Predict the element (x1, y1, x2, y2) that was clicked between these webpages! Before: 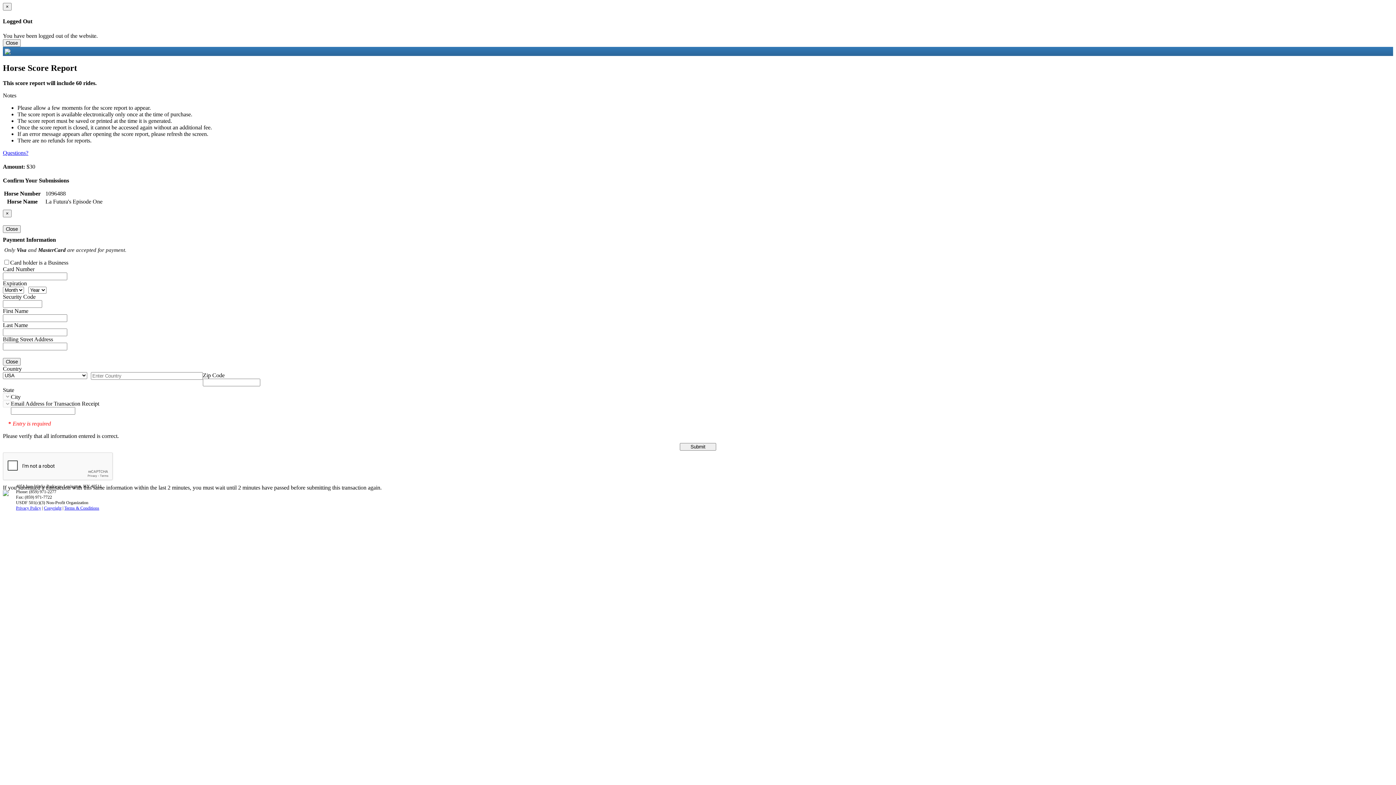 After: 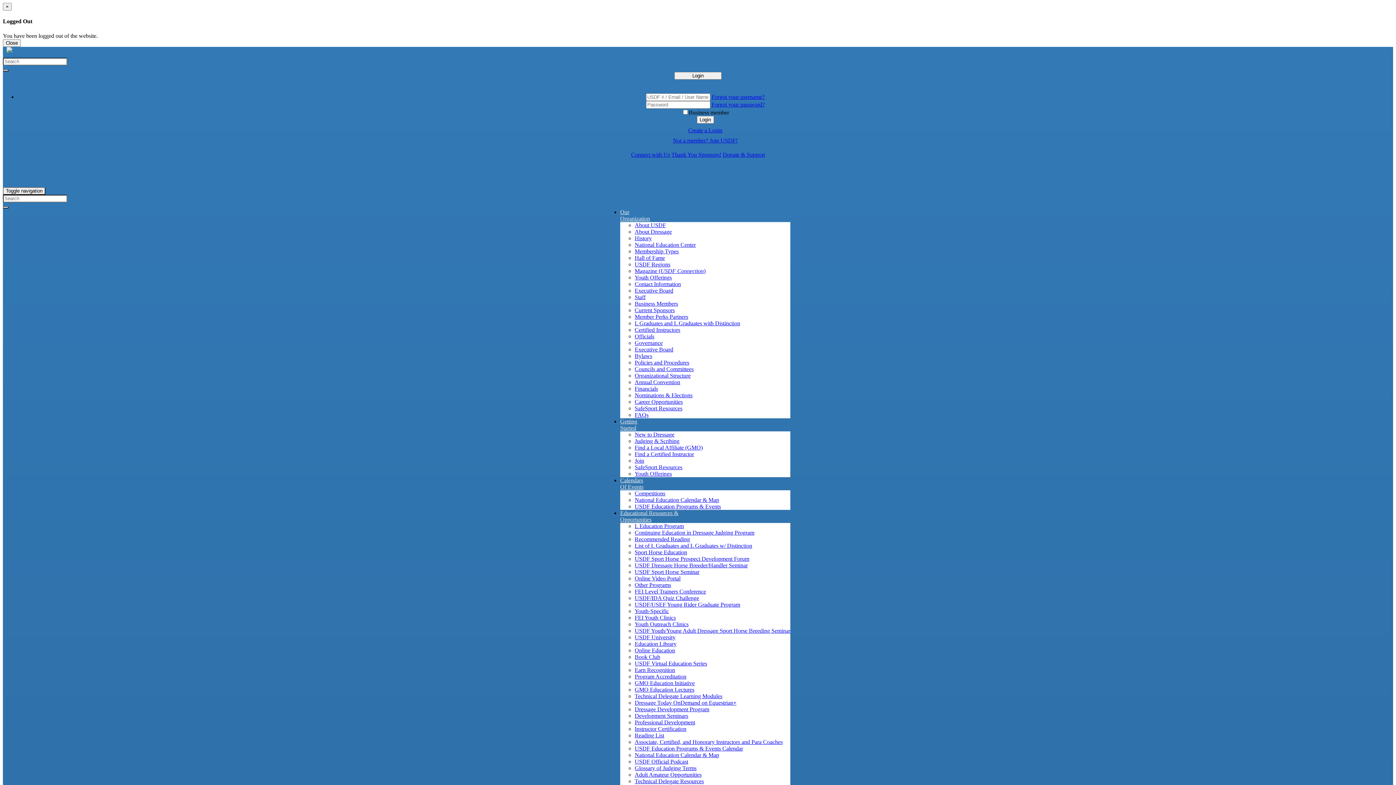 Action: label: Close bbox: (2, 2, 11, 10)